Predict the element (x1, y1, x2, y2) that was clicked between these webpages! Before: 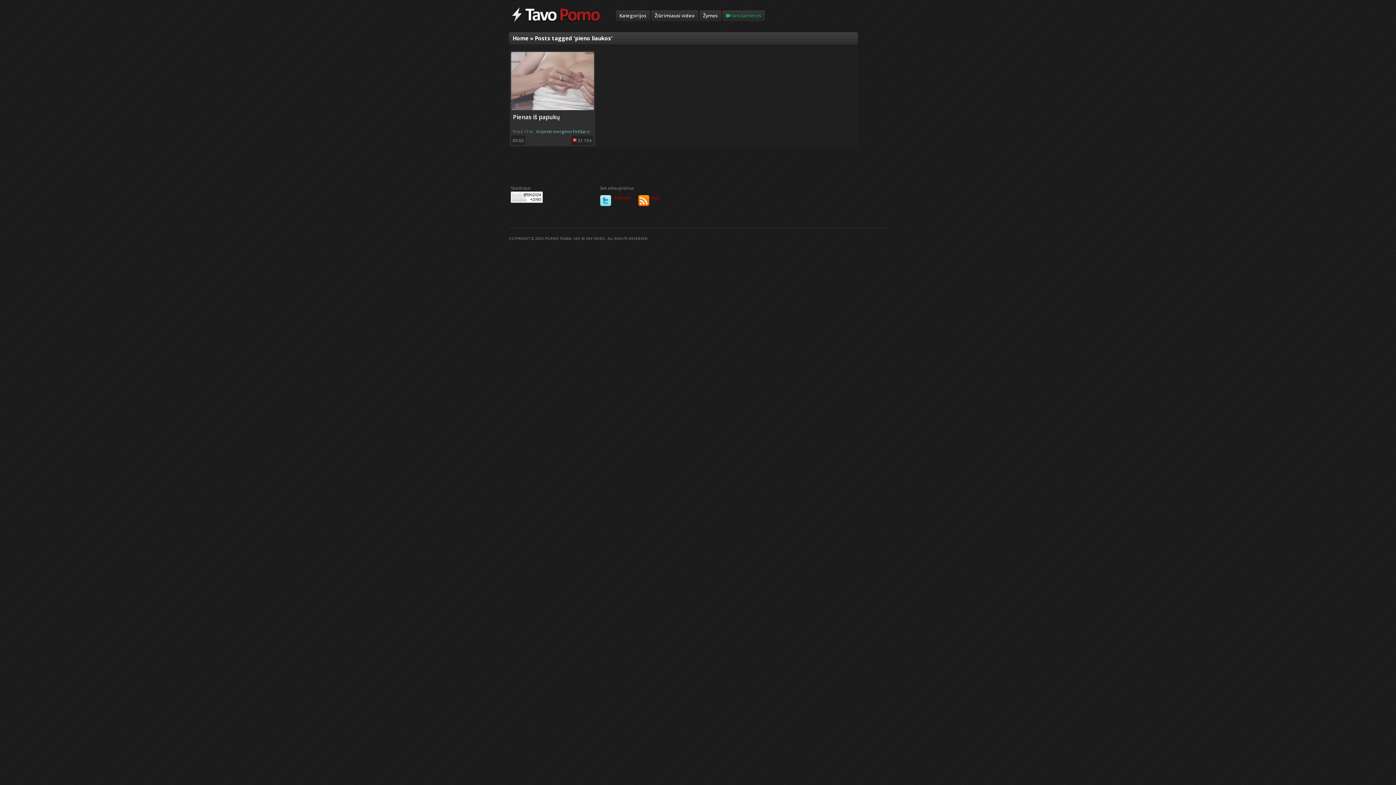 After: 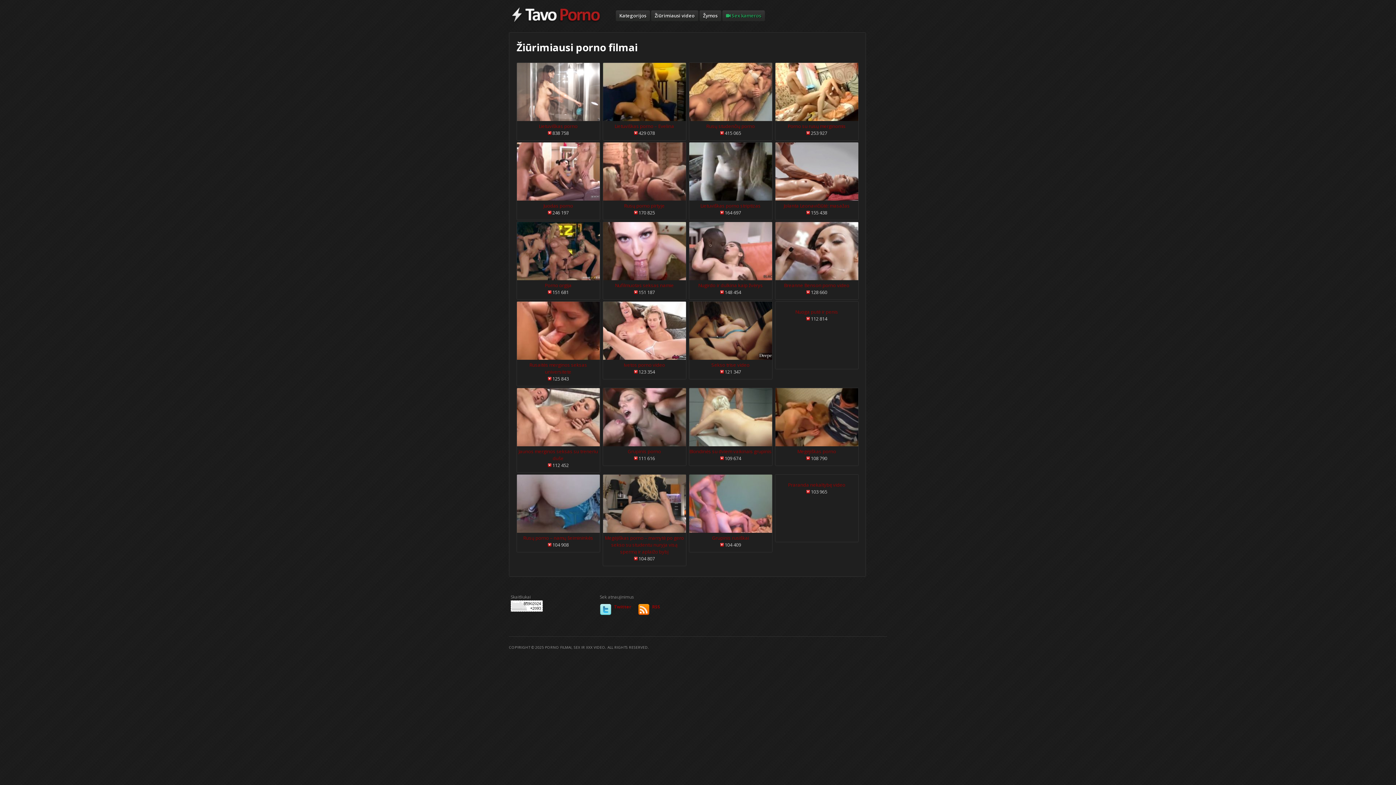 Action: bbox: (651, 10, 698, 21) label: Žiūrimiausi video